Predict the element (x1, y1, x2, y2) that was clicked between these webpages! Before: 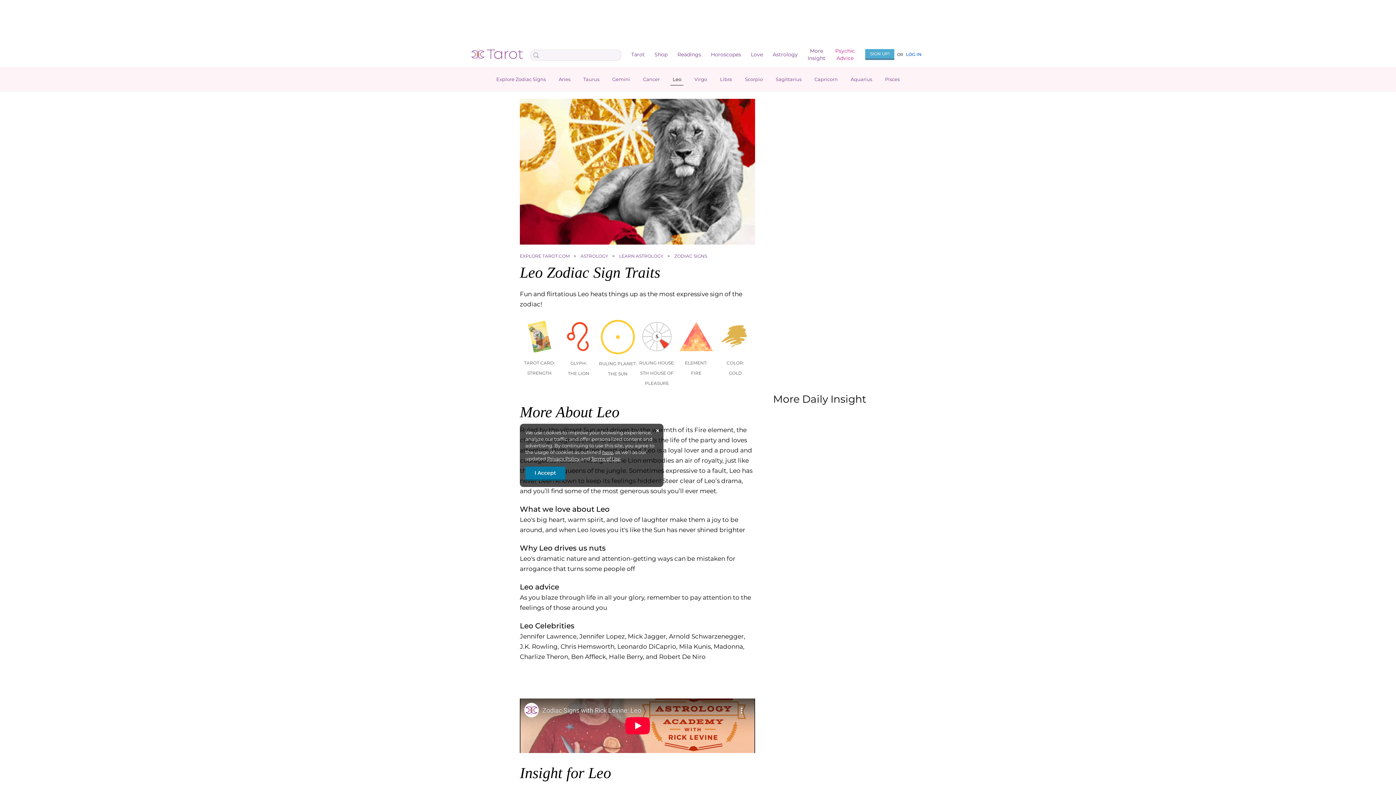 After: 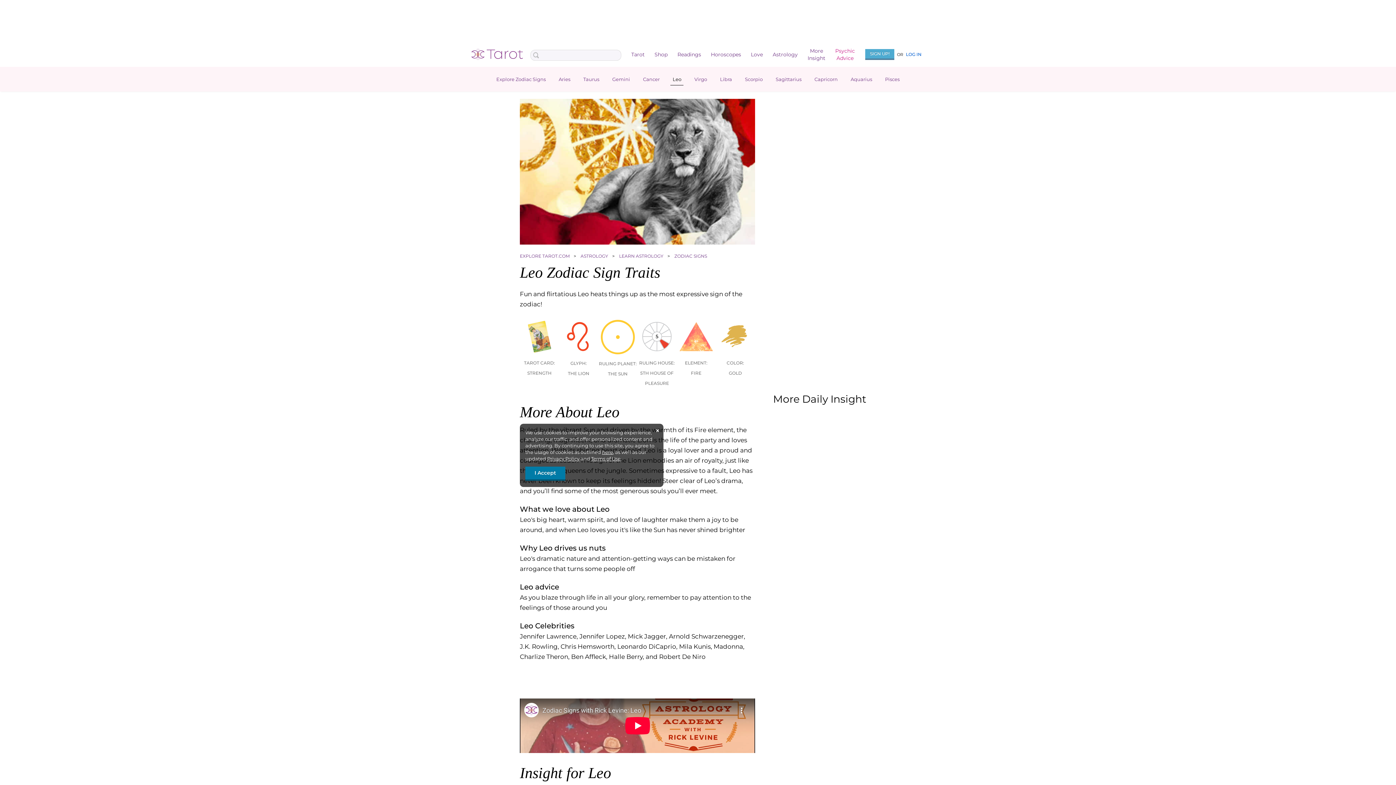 Action: bbox: (666, 66, 688, 91) label: Leo